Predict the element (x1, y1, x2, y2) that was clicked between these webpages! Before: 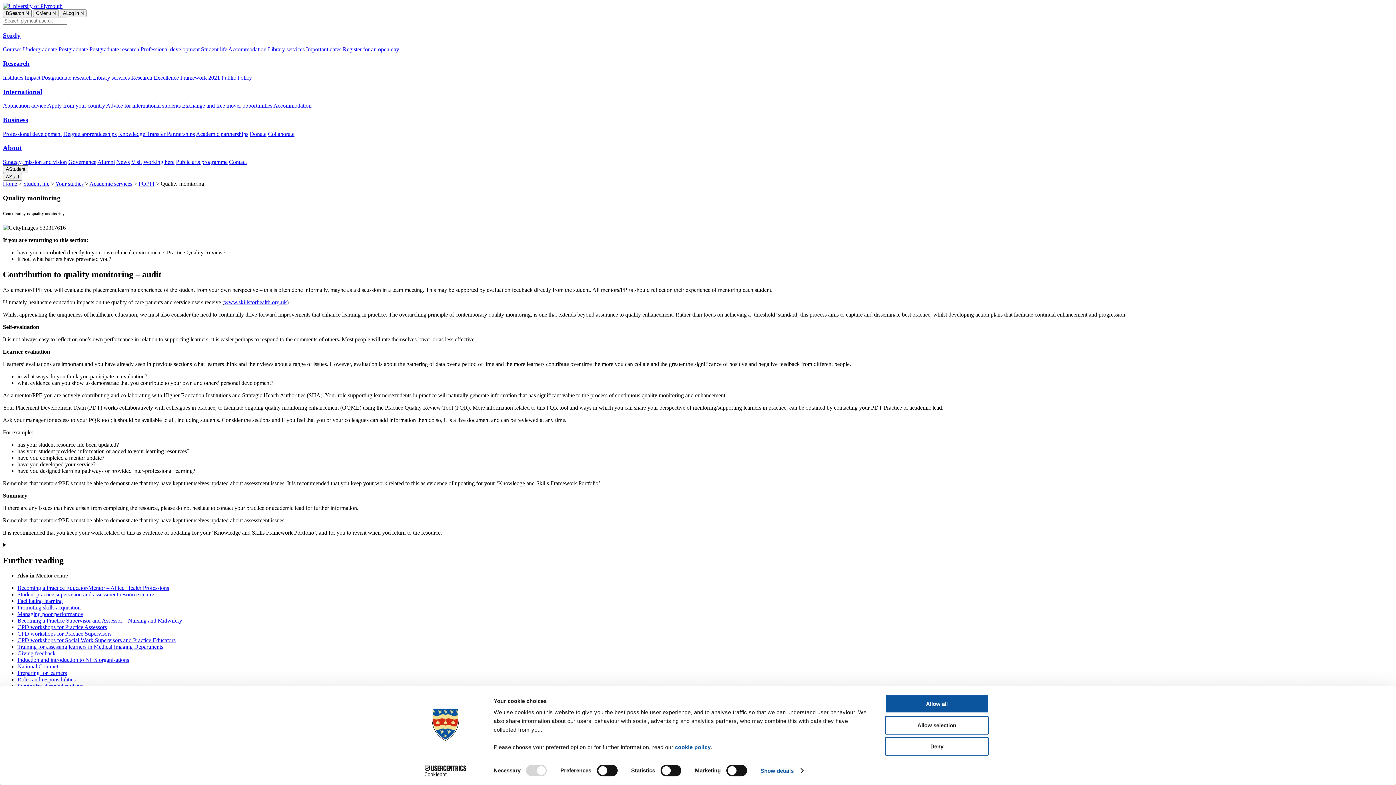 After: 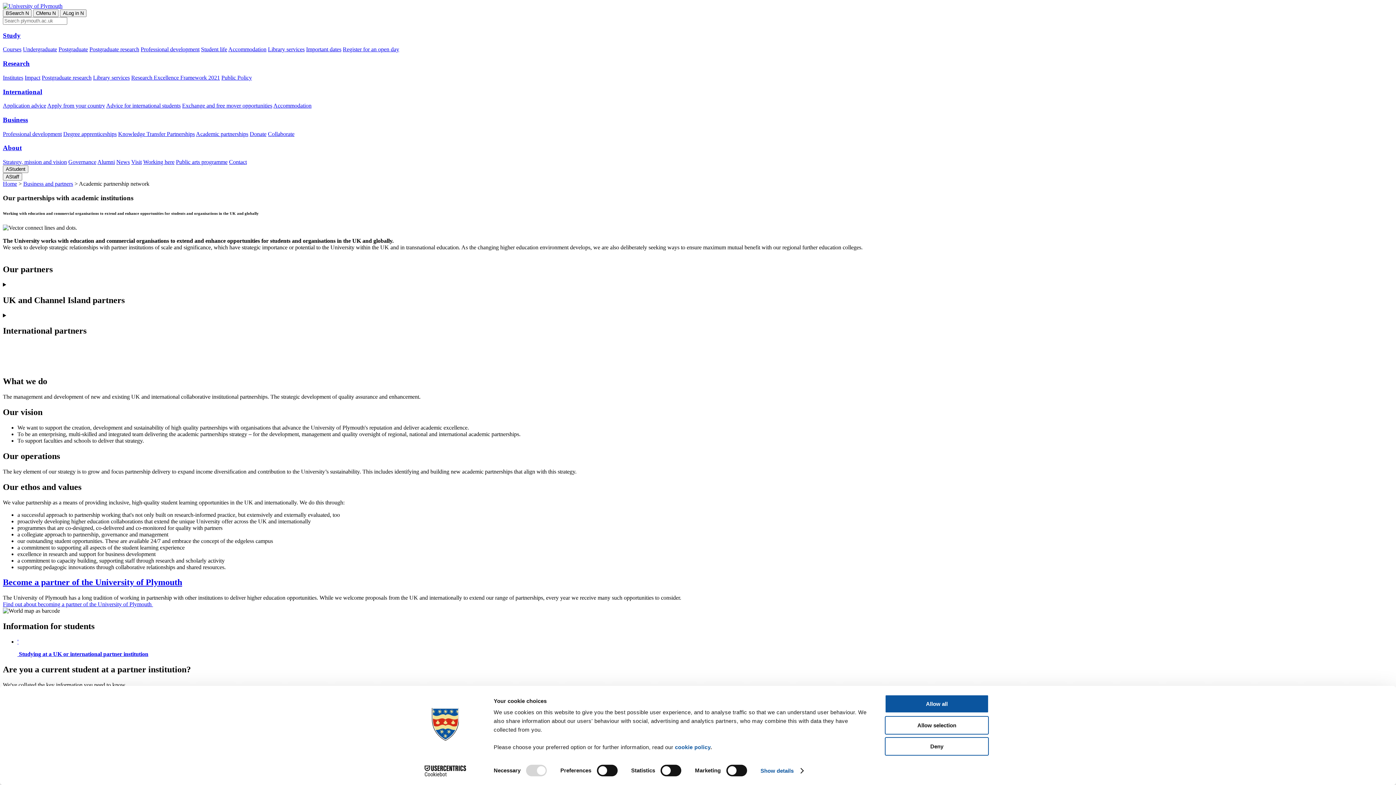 Action: bbox: (196, 130, 248, 137) label: Academic partnerships